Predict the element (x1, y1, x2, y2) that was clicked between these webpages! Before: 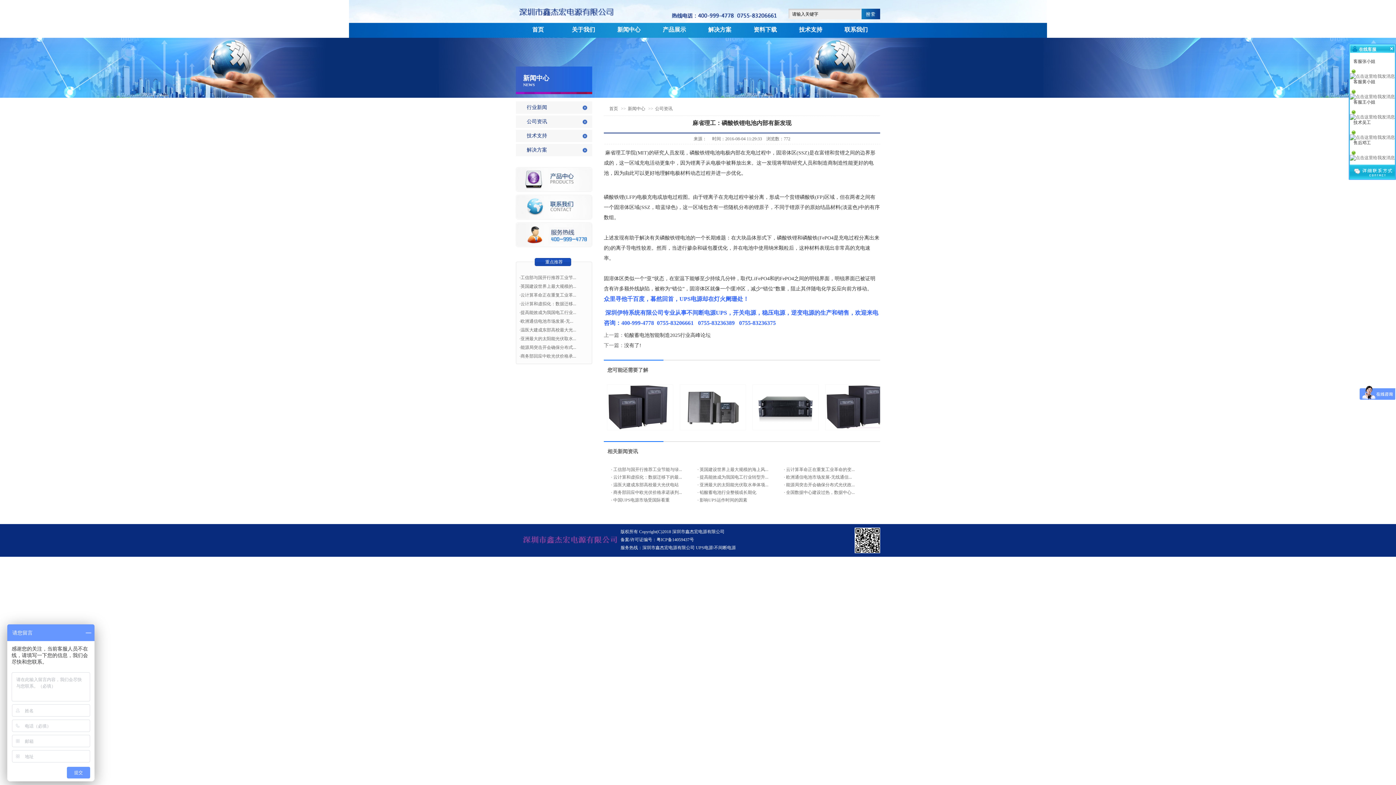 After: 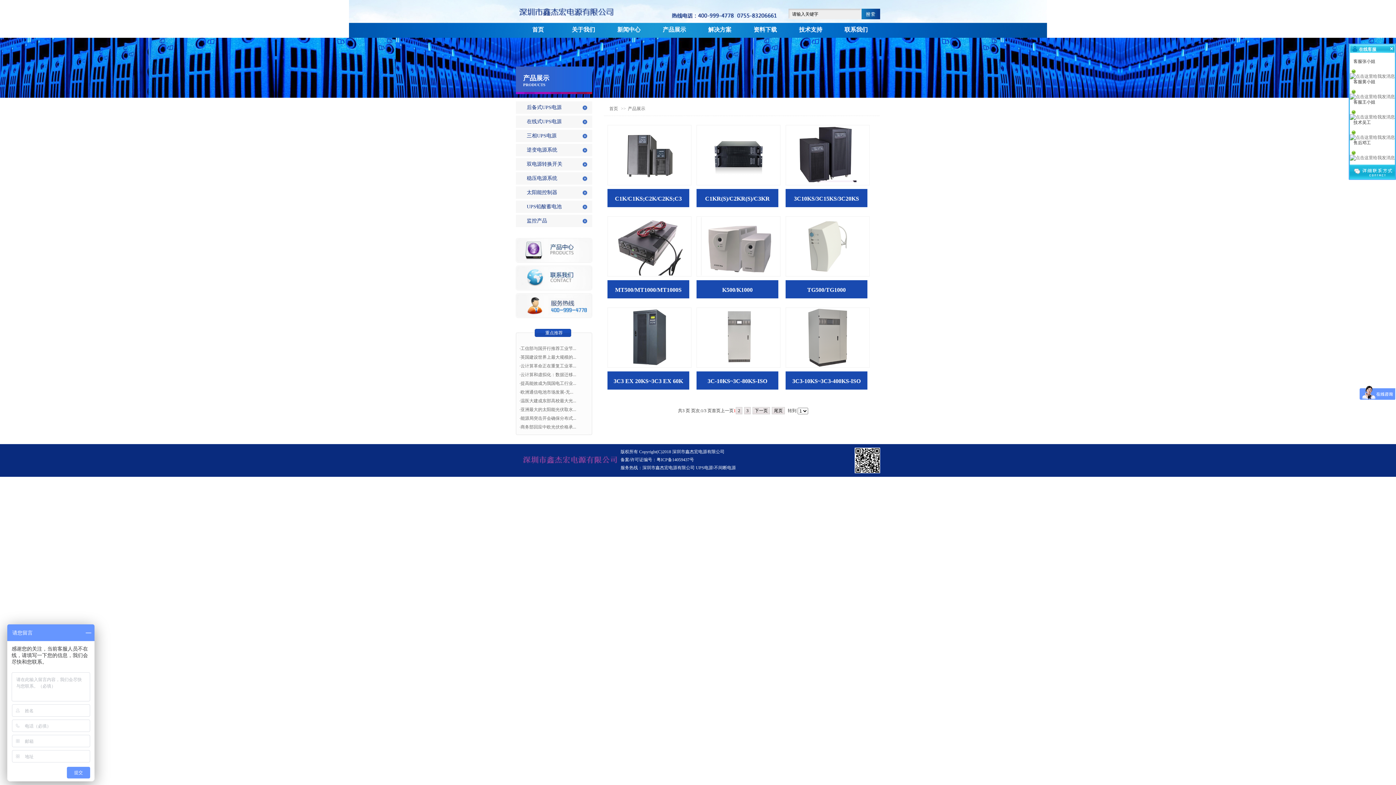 Action: bbox: (652, 21, 697, 37) label: 产品展示